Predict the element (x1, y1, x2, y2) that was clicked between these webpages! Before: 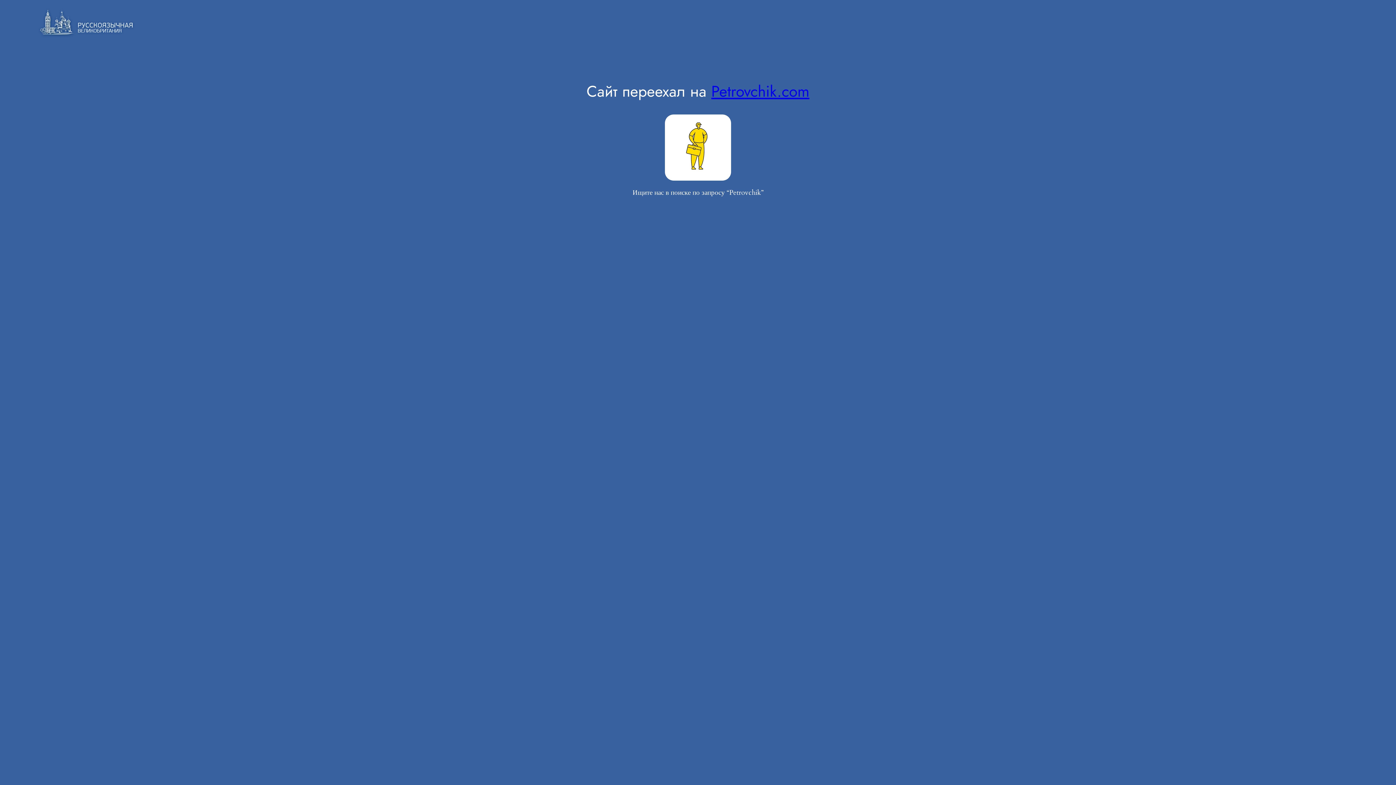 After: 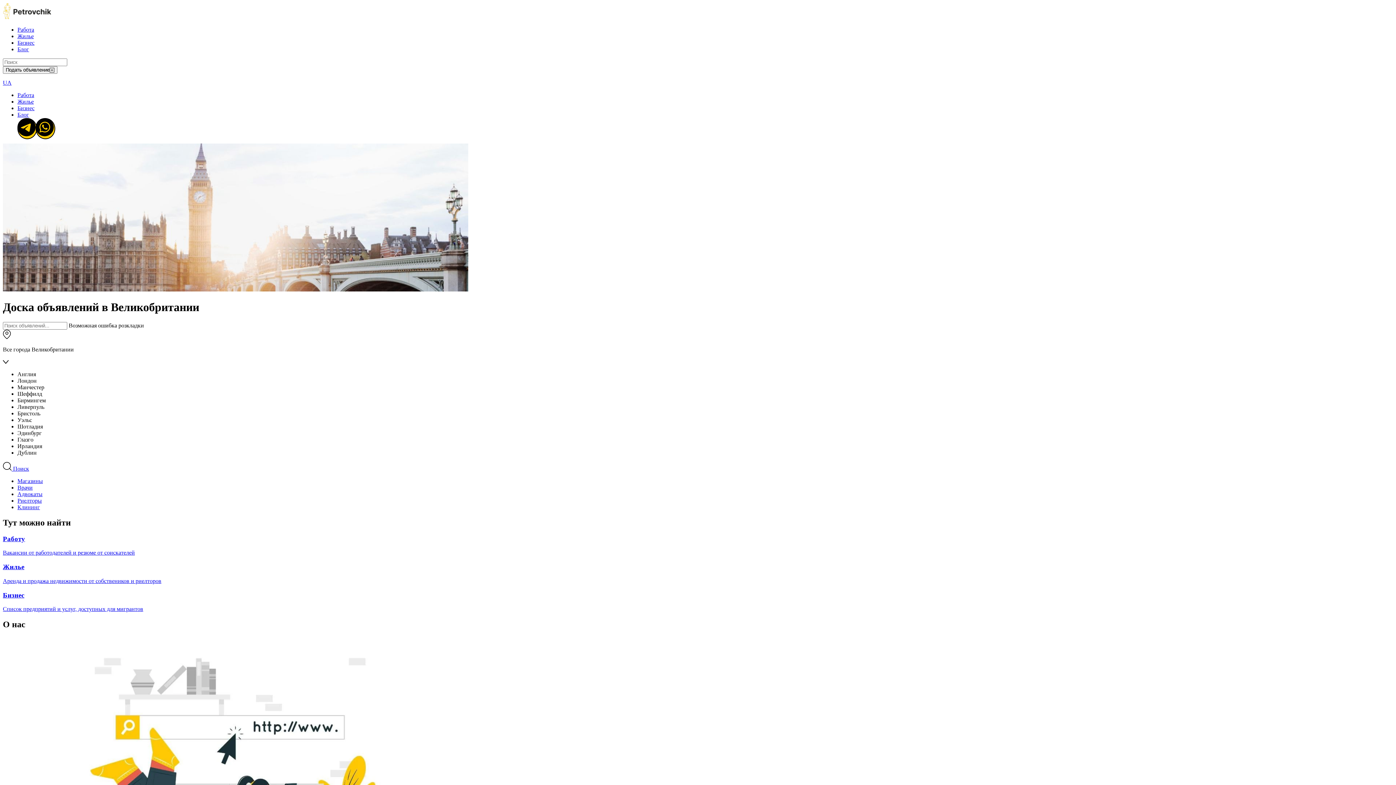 Action: bbox: (37, 7, 135, 37)